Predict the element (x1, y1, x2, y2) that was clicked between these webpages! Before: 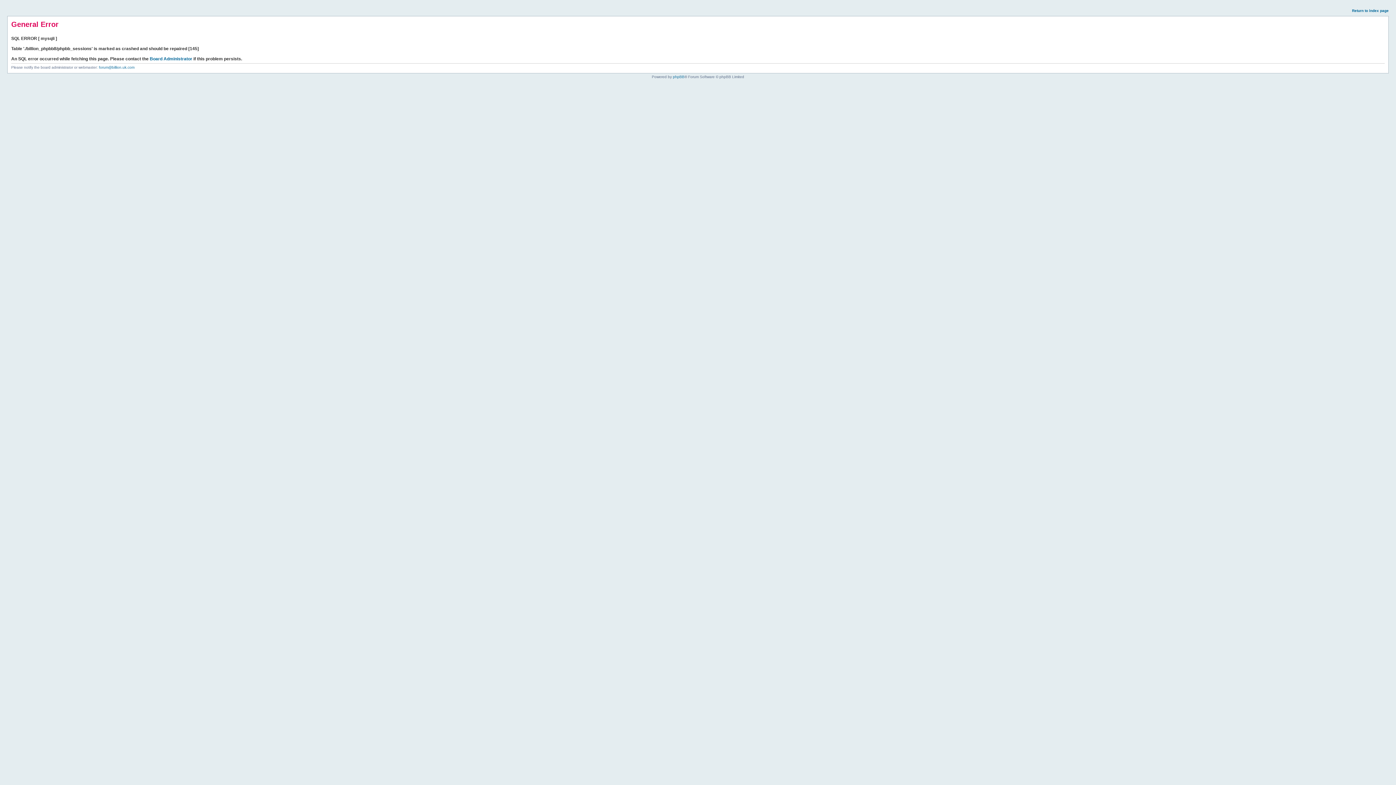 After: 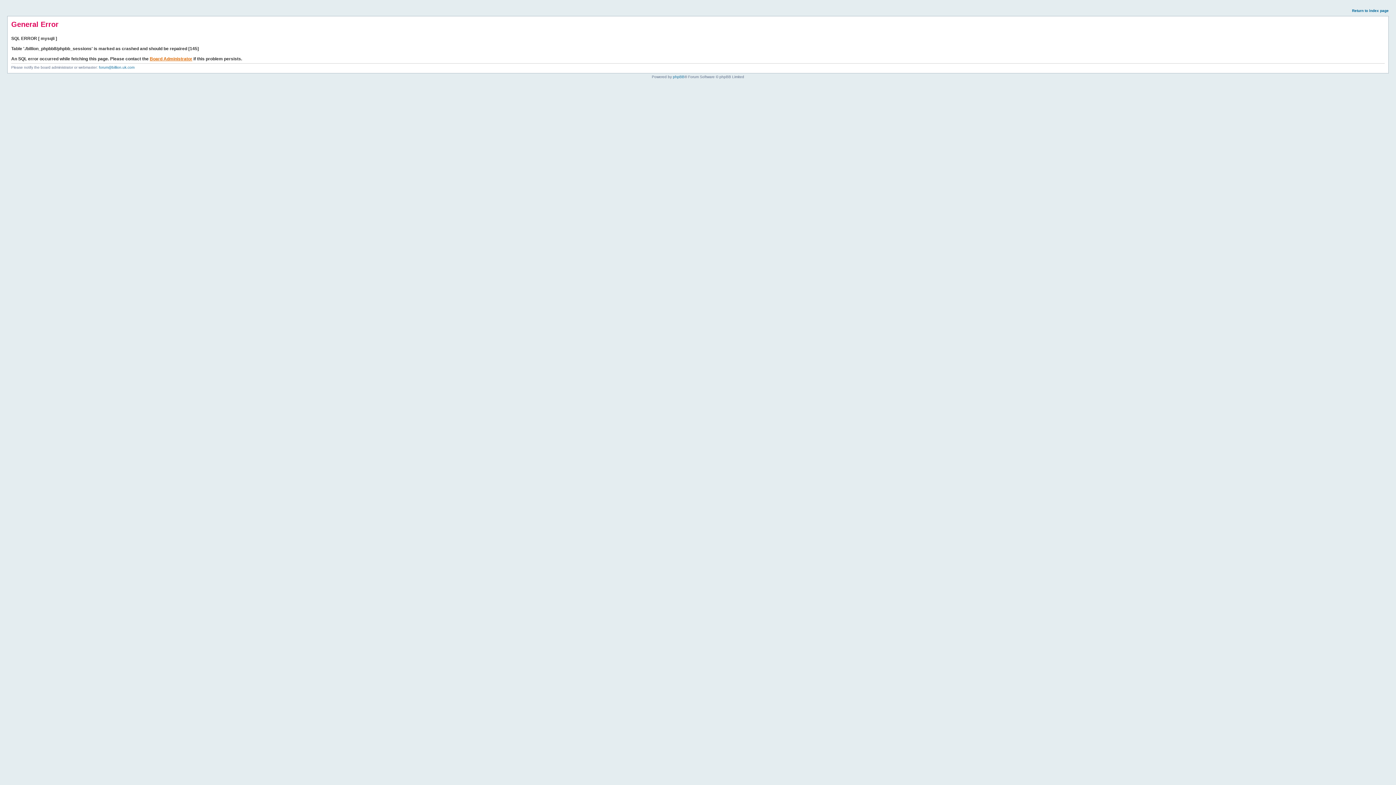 Action: bbox: (149, 56, 192, 61) label: Board Administrator